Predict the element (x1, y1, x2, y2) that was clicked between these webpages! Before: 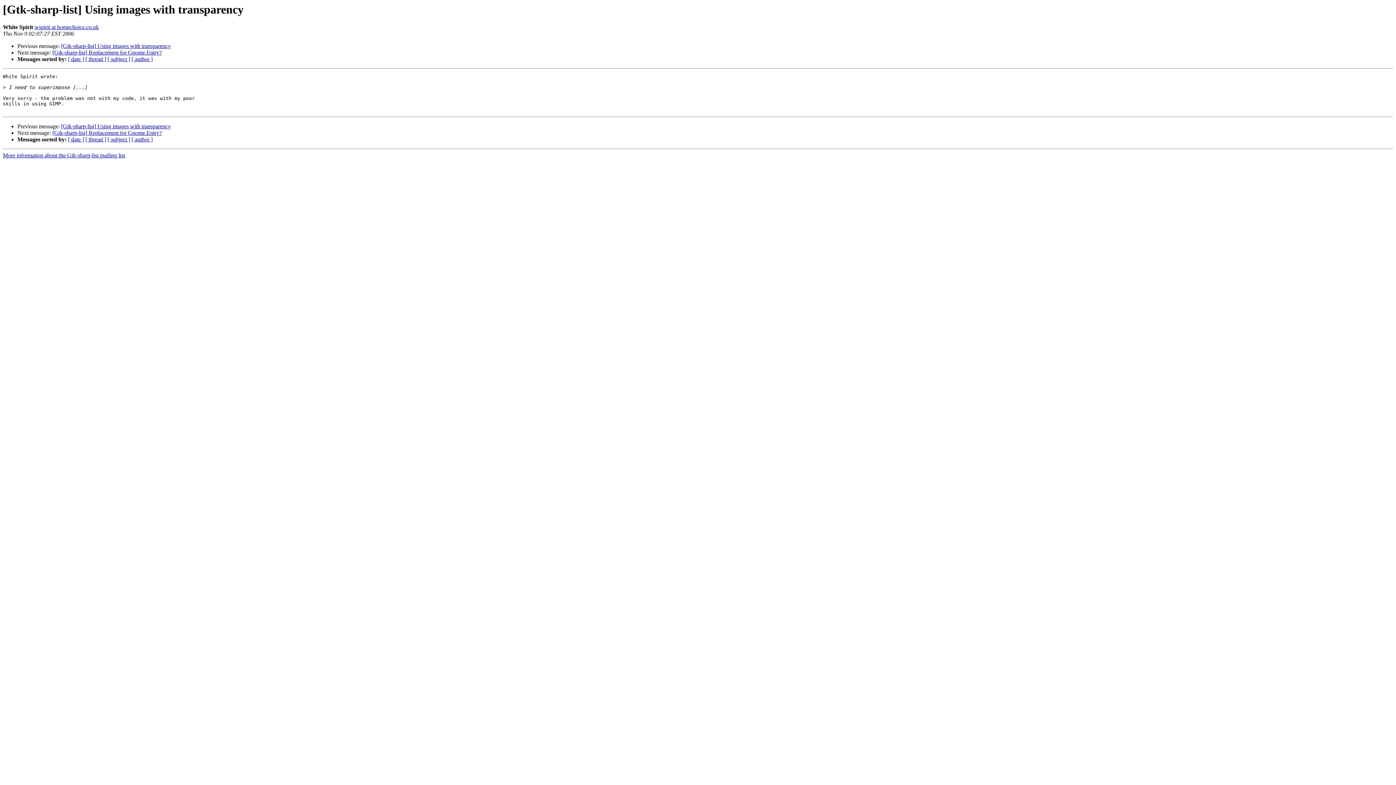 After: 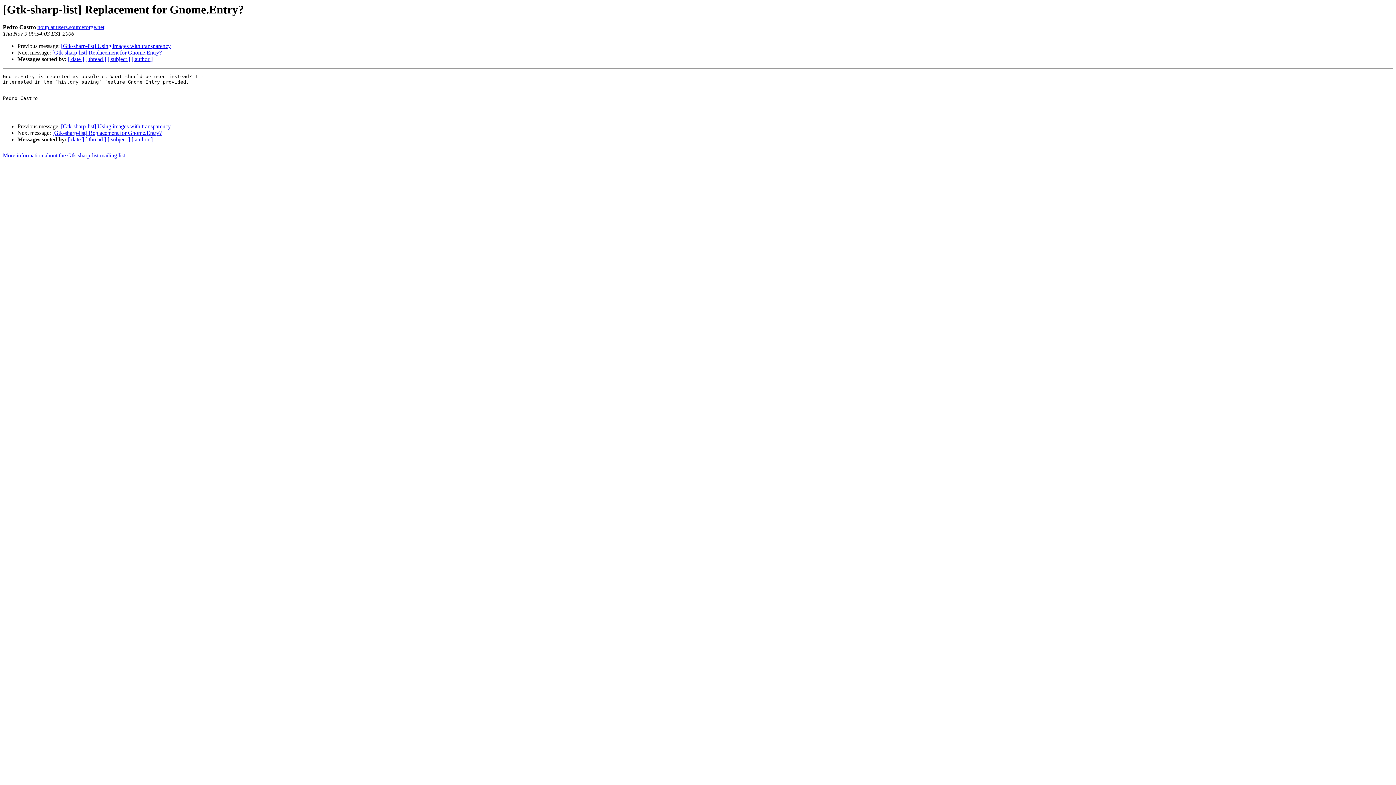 Action: label: [Gtk-sharp-list] Replacement for Gnome.Entry? bbox: (52, 49, 161, 55)